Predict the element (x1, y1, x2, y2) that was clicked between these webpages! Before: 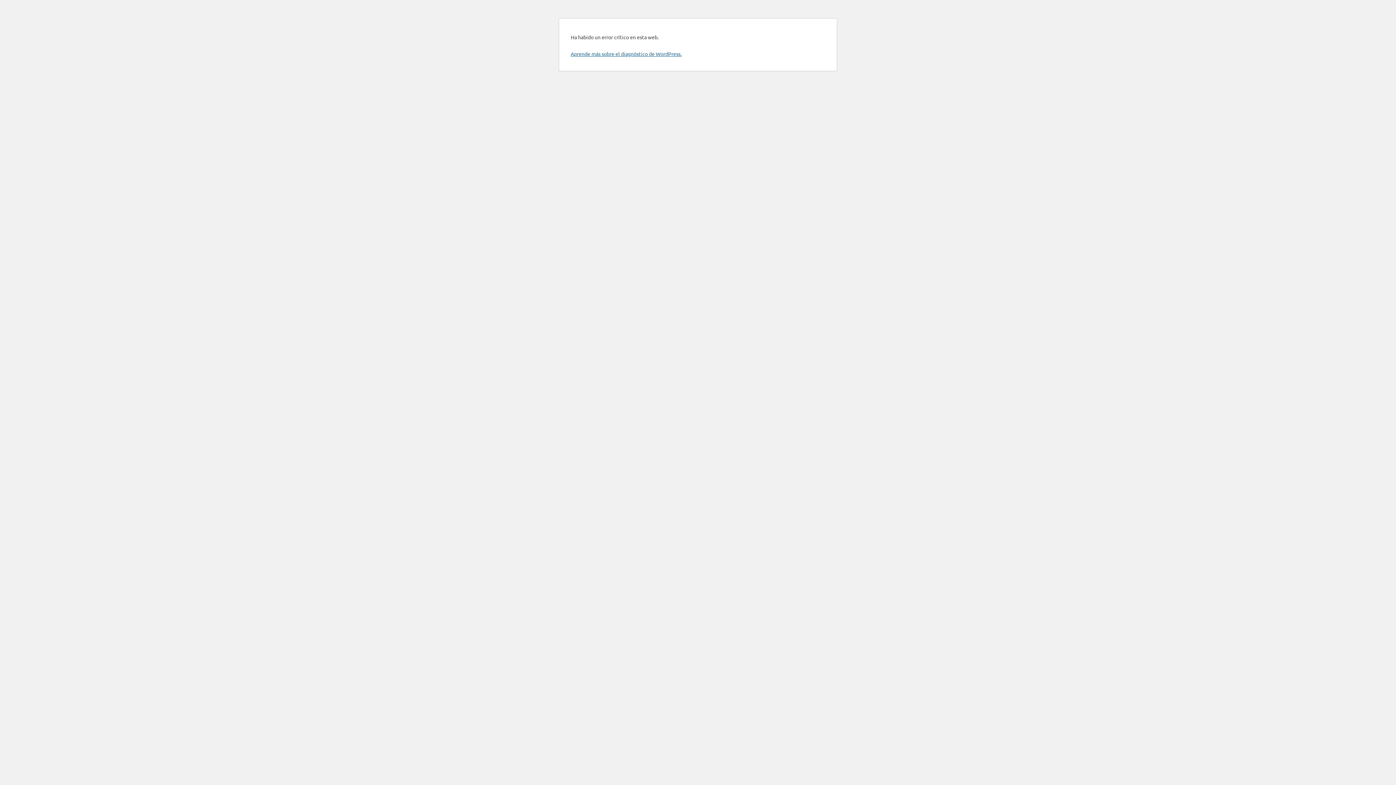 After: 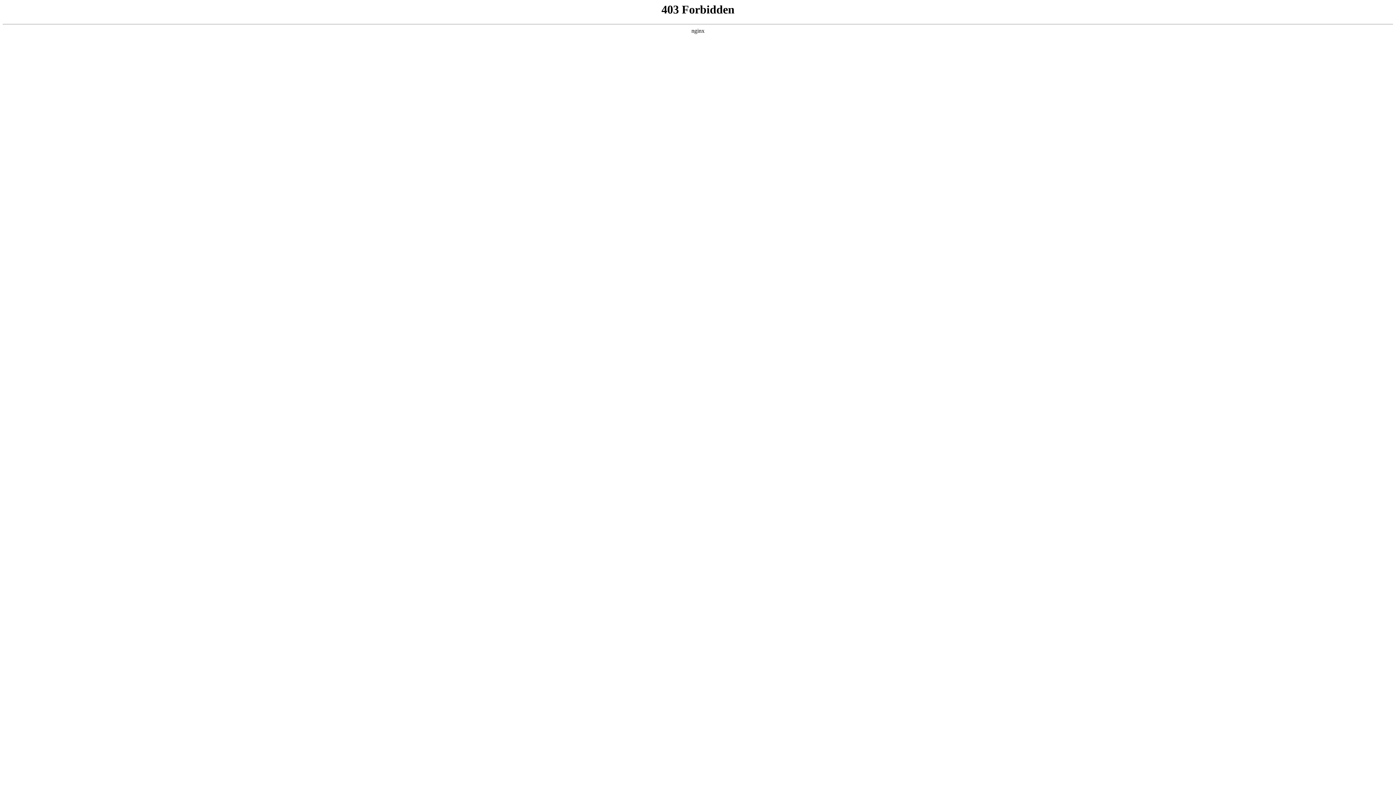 Action: bbox: (570, 50, 681, 57) label: Aprende más sobre el diagnóstico de WordPress.